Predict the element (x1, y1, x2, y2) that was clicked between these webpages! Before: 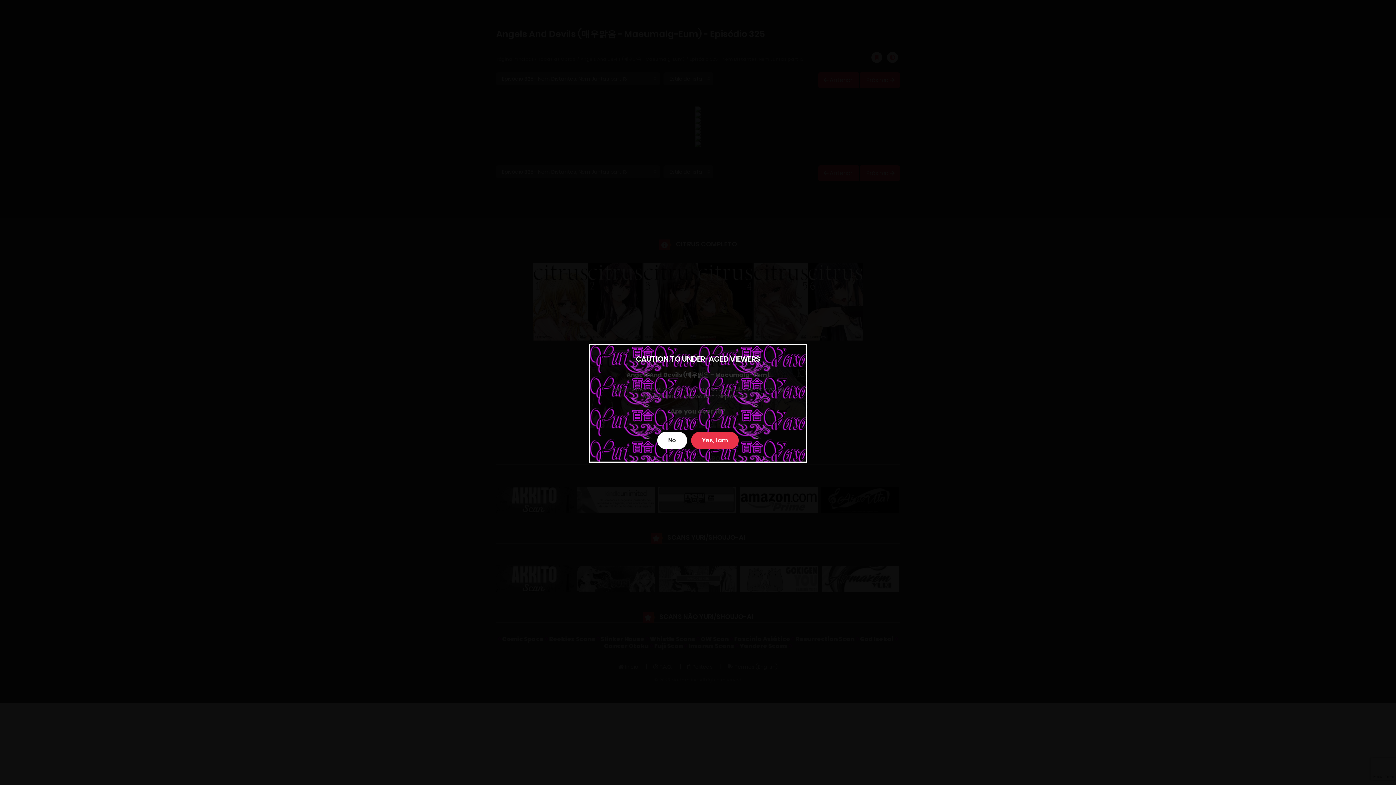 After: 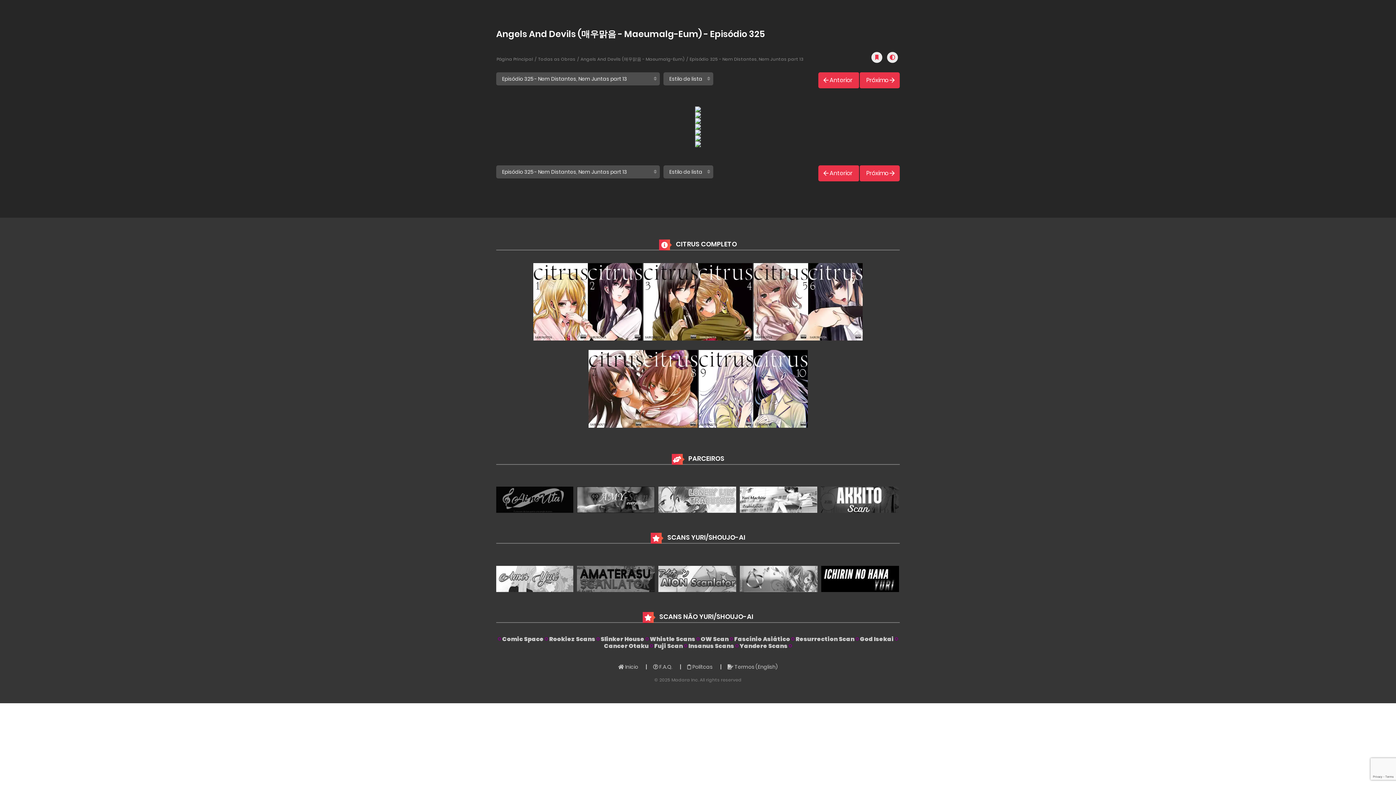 Action: bbox: (691, 432, 738, 449) label: Yes, I am